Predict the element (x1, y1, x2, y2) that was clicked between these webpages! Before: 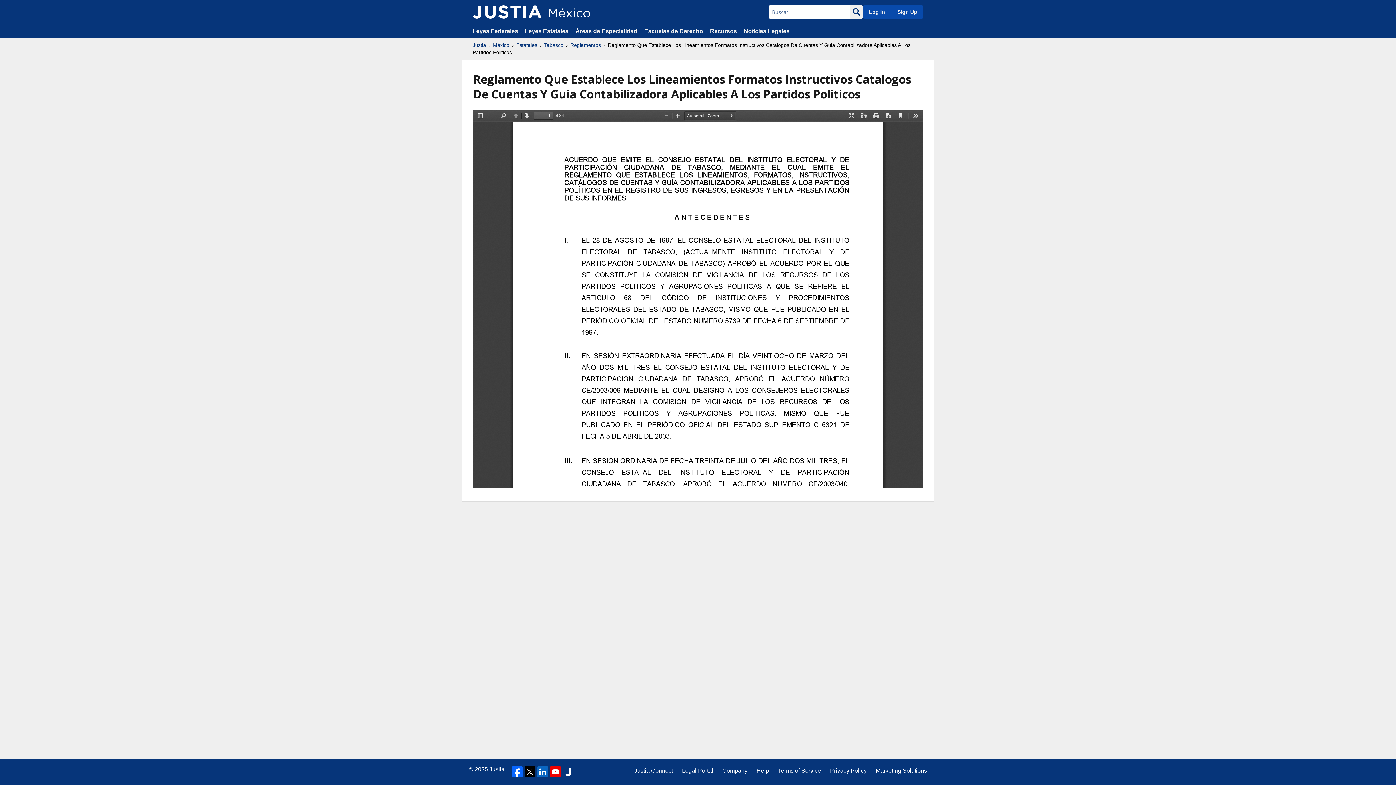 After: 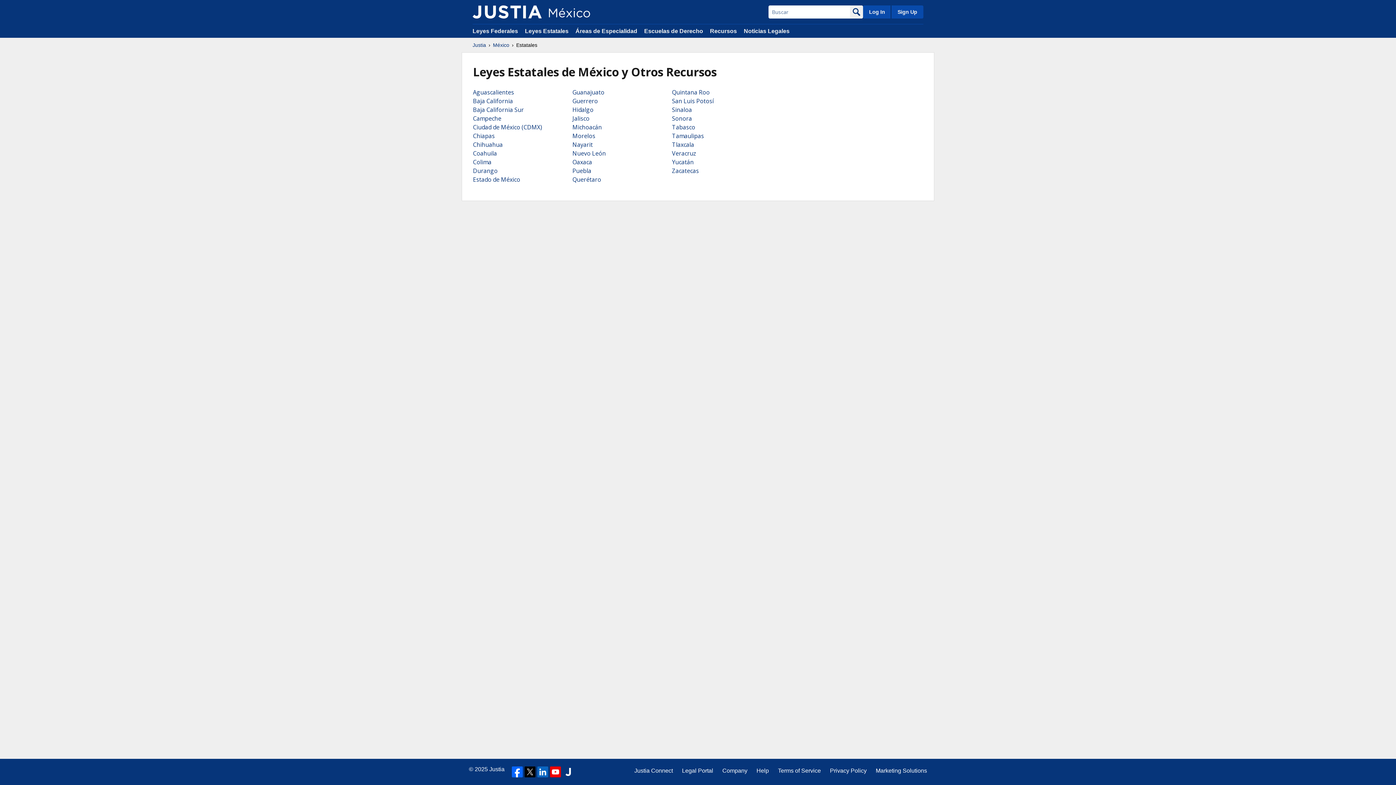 Action: bbox: (525, 28, 568, 34) label: Leyes Estatales